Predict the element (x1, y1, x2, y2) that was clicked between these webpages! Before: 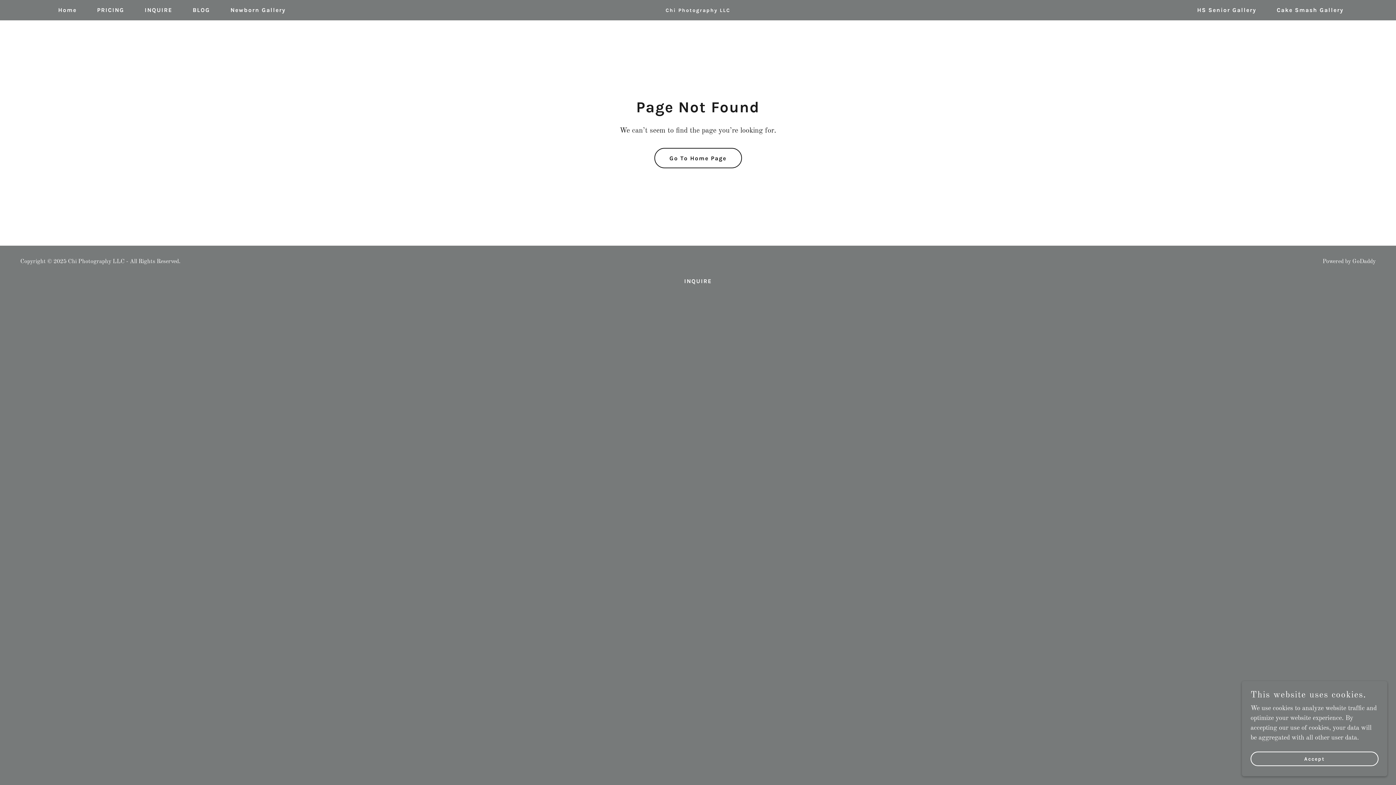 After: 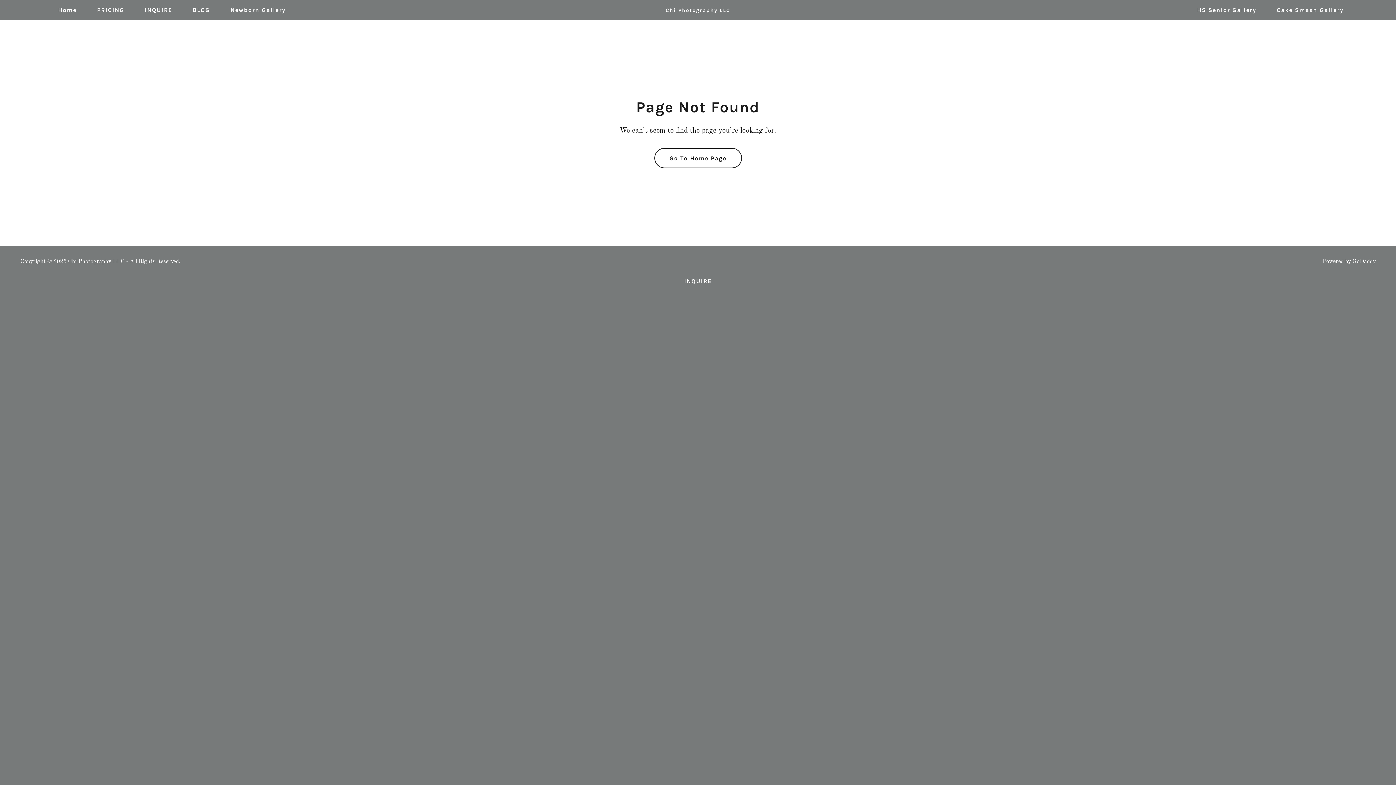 Action: bbox: (1250, 752, 1378, 766) label: Accept